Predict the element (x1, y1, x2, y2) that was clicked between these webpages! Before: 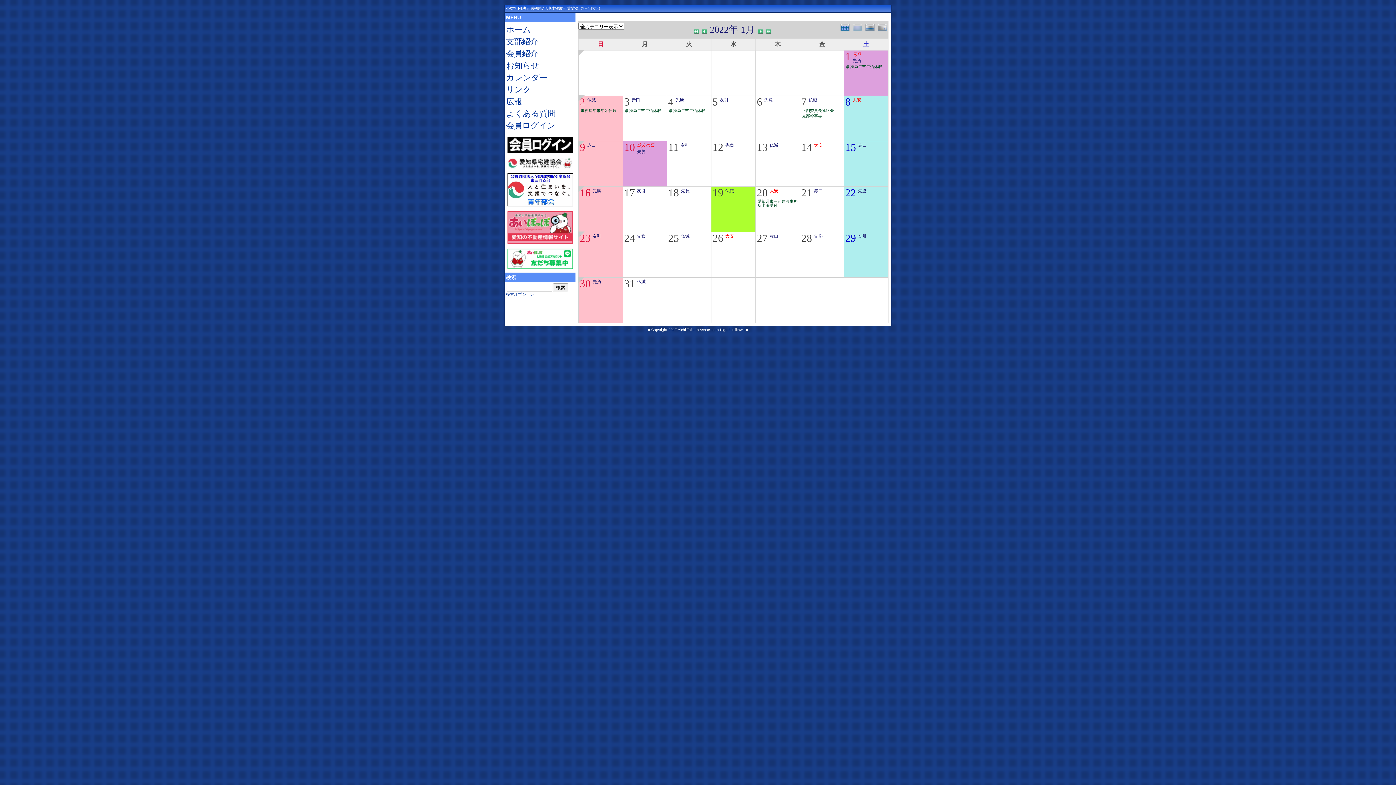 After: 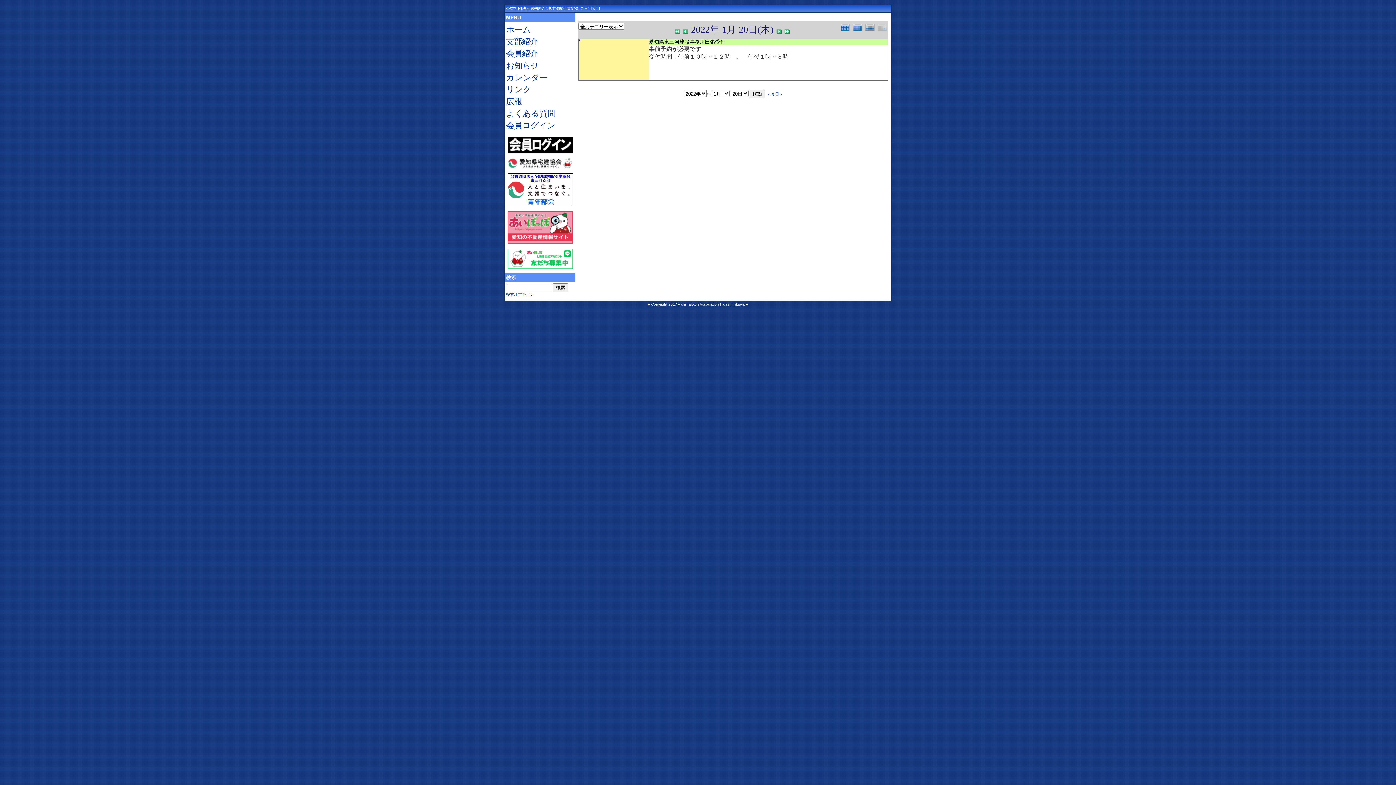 Action: label: 20 bbox: (757, 186, 768, 198)